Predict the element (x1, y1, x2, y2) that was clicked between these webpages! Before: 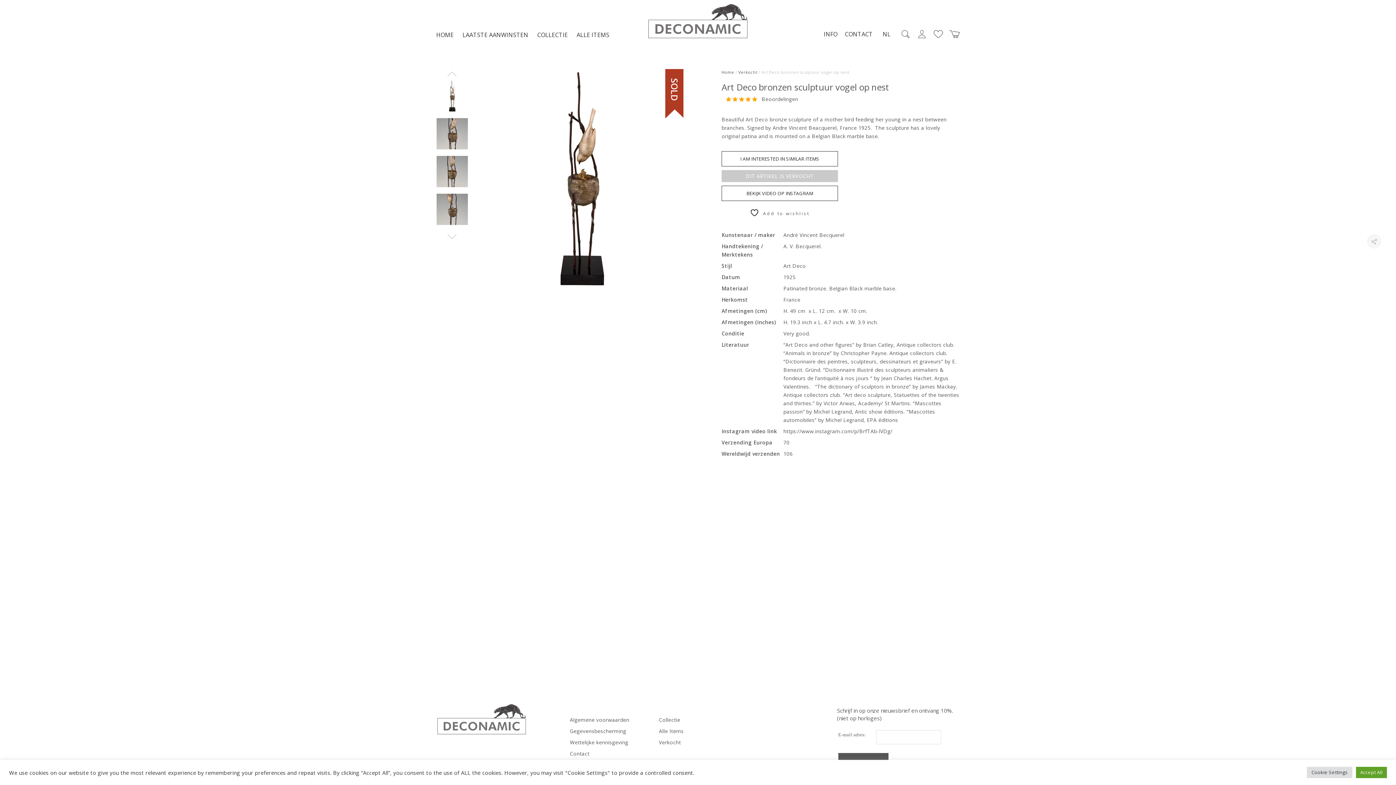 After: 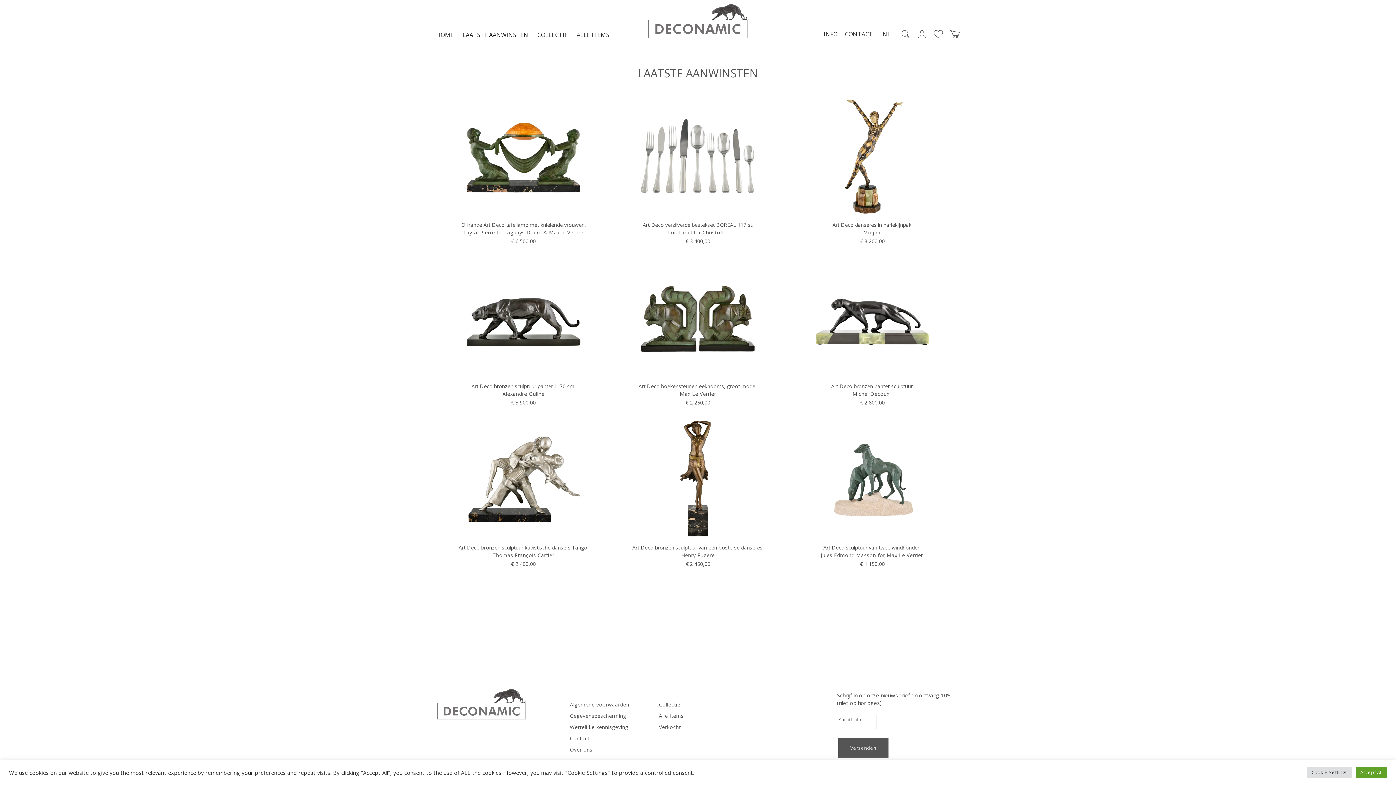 Action: label: LAATSTE AANWINSTEN bbox: (459, 29, 532, 40)